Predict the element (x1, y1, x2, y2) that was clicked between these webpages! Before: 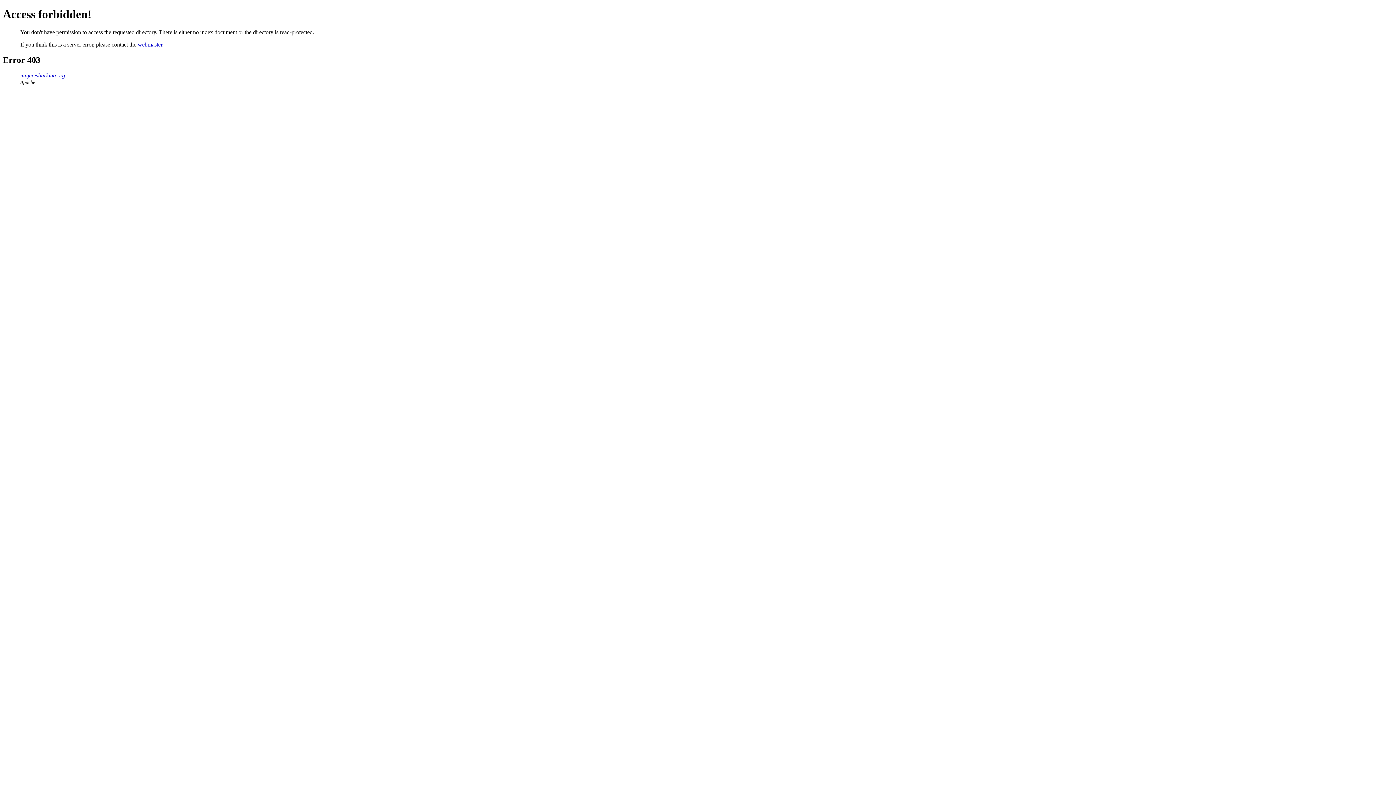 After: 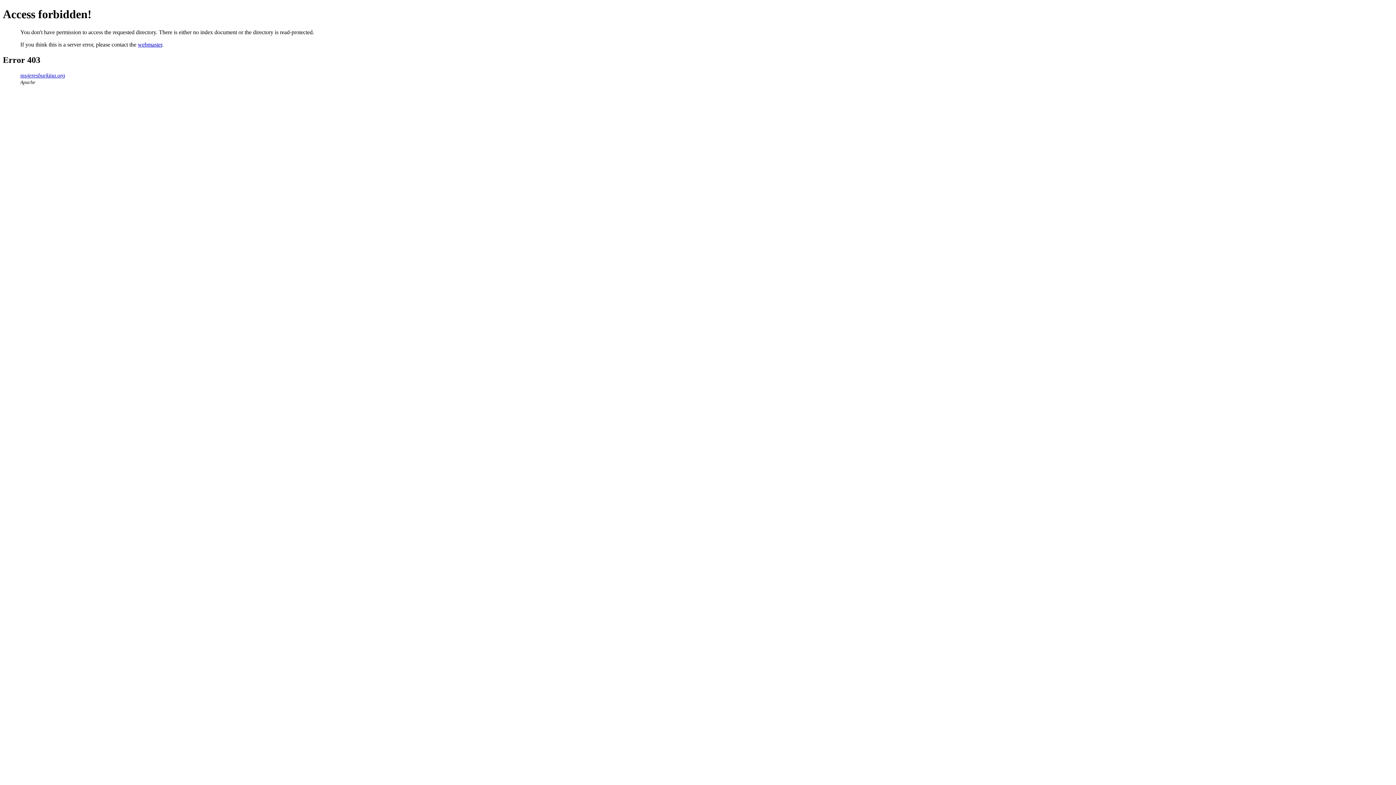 Action: label: webmaster bbox: (137, 41, 162, 47)